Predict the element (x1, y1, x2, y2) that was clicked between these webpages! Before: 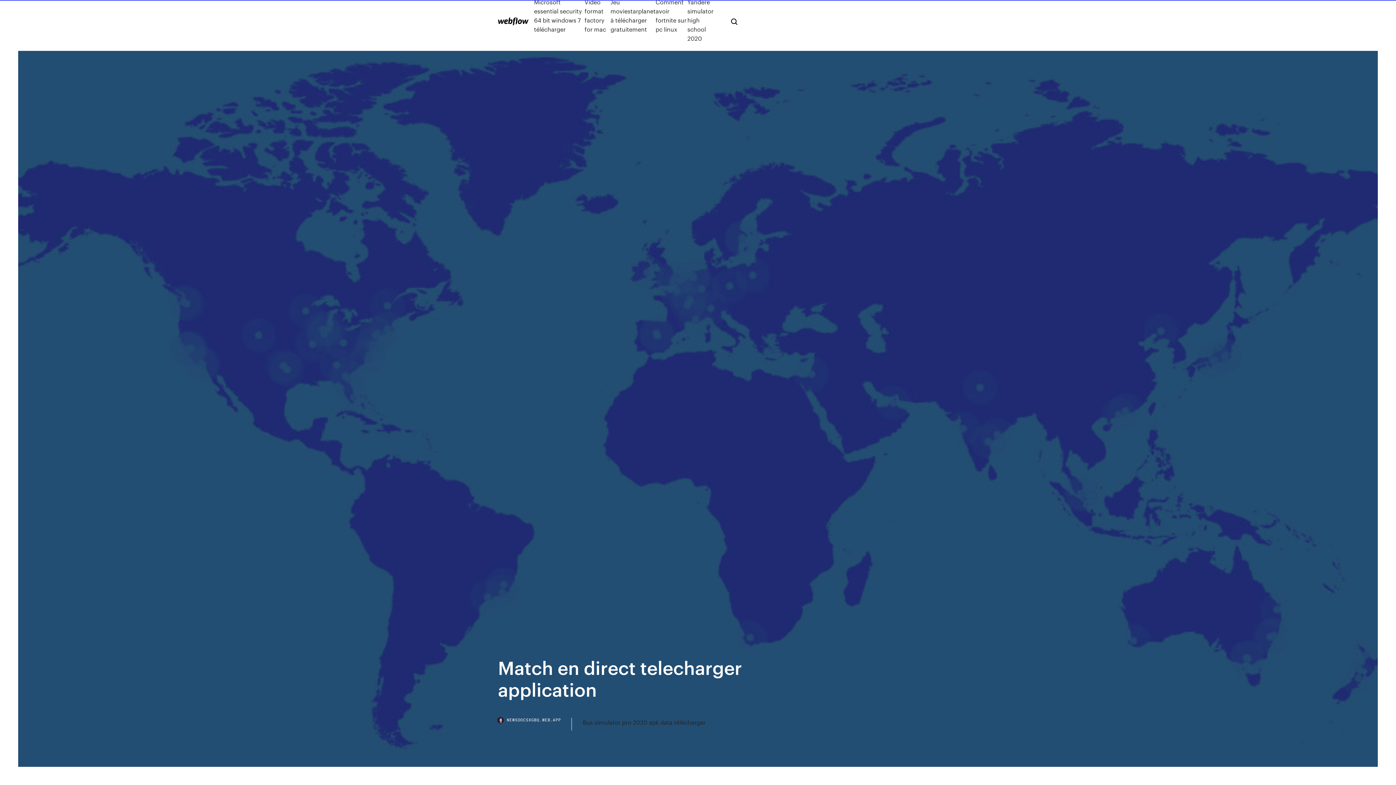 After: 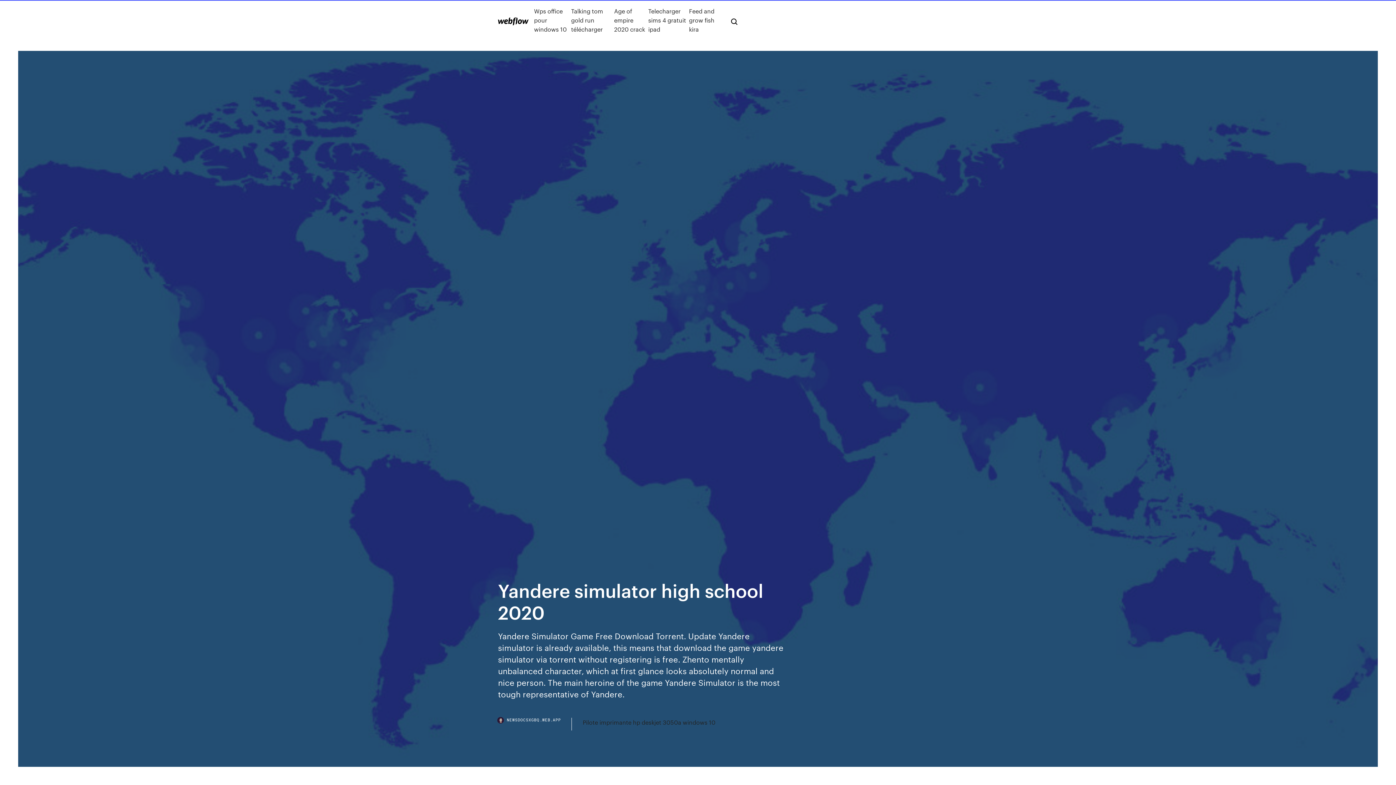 Action: label: Yandere simulator high school 2020 bbox: (687, -2, 719, 42)